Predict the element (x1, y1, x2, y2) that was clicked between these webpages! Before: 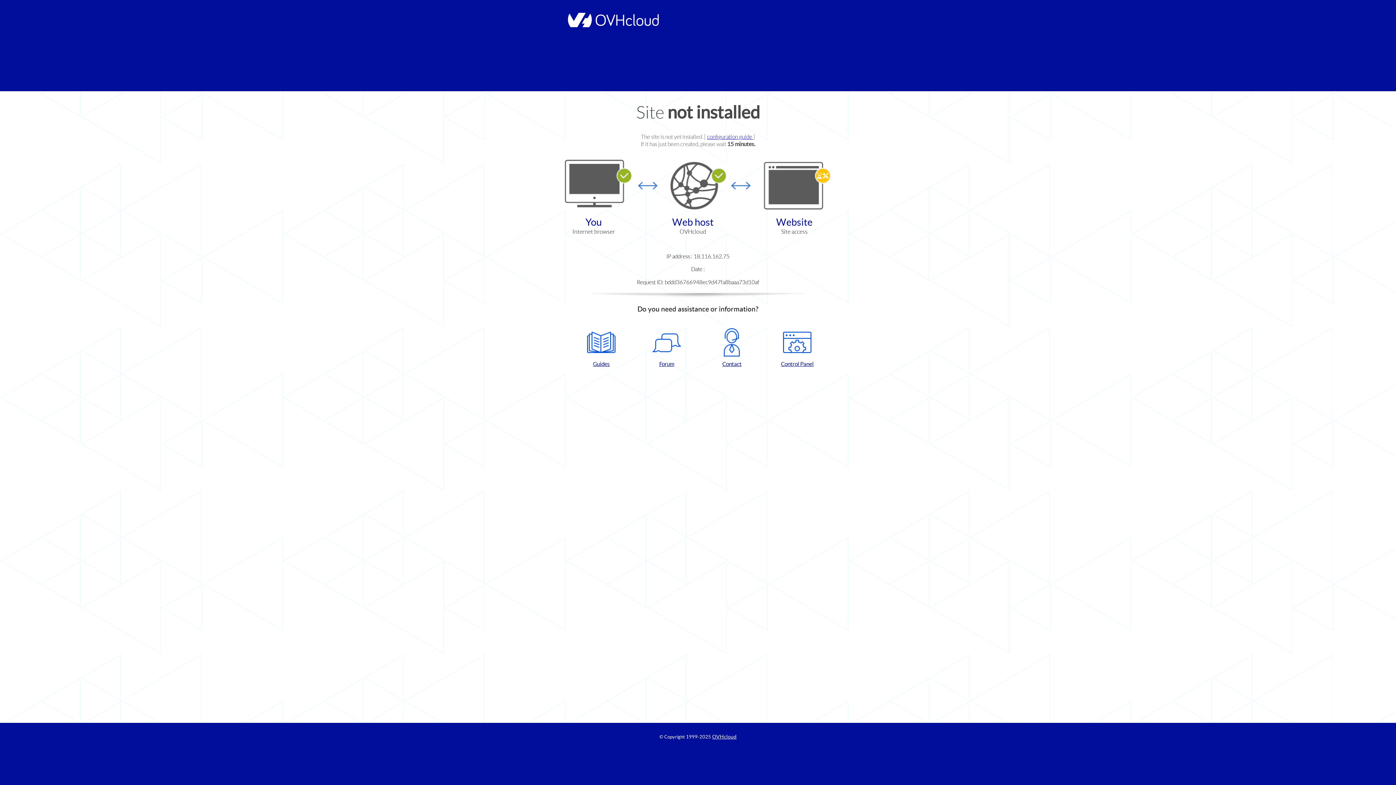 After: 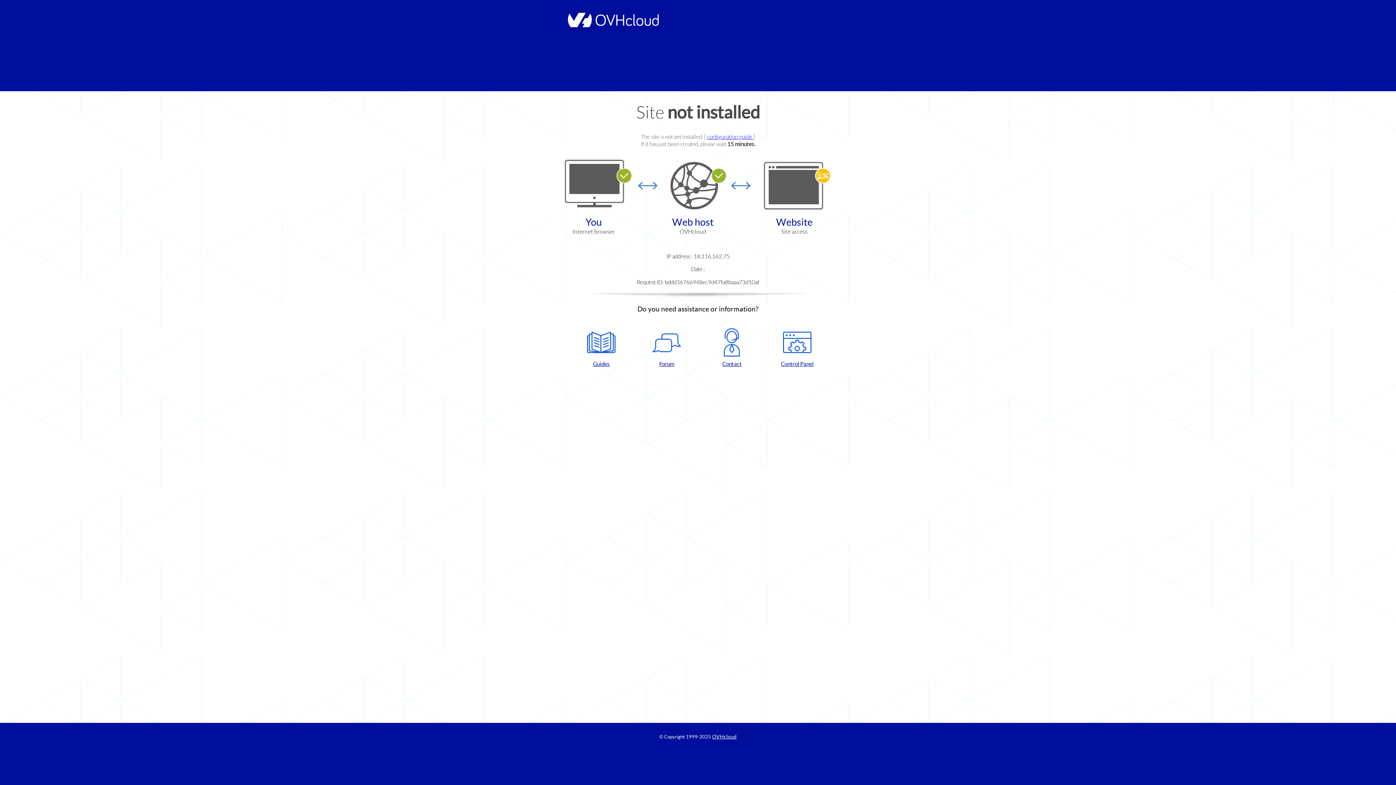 Action: bbox: (702, 328, 761, 367) label: Contact